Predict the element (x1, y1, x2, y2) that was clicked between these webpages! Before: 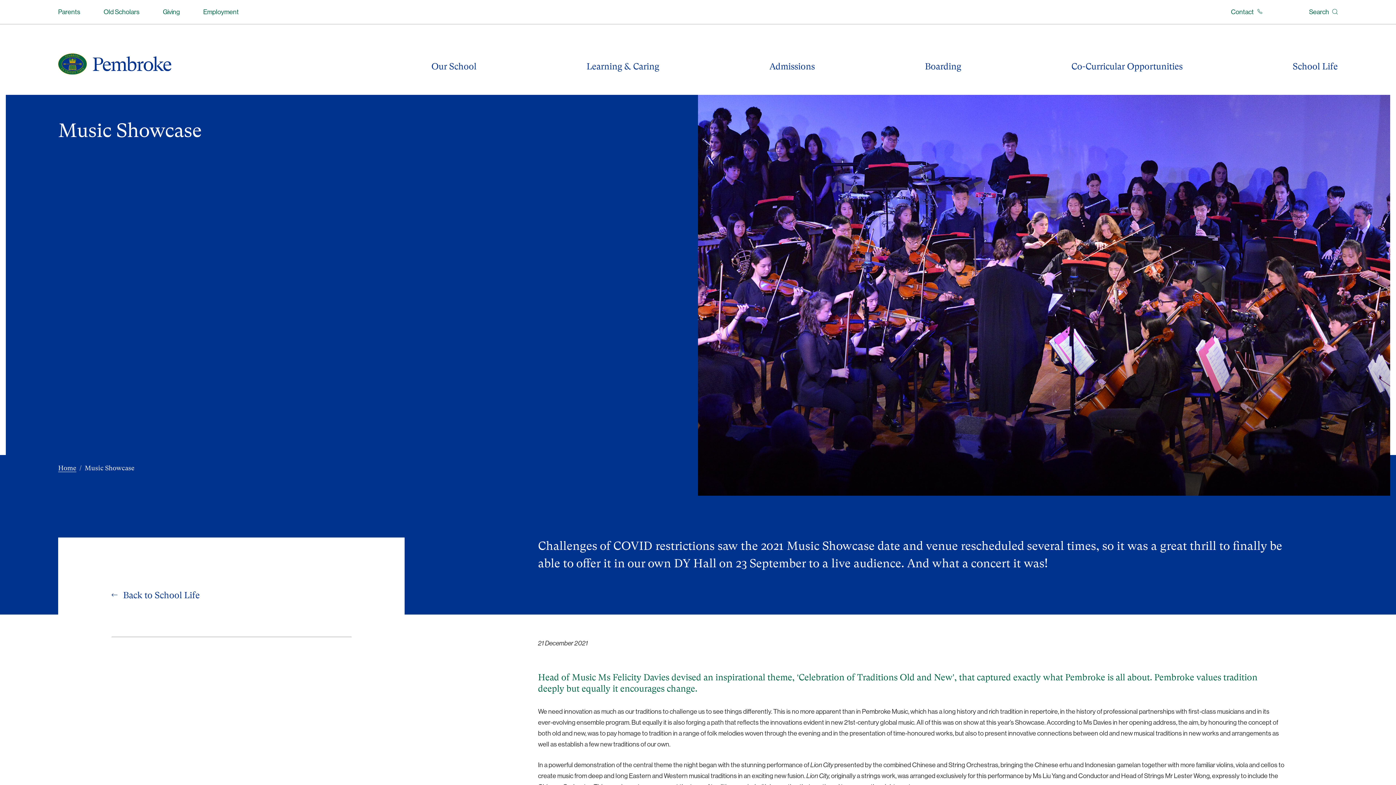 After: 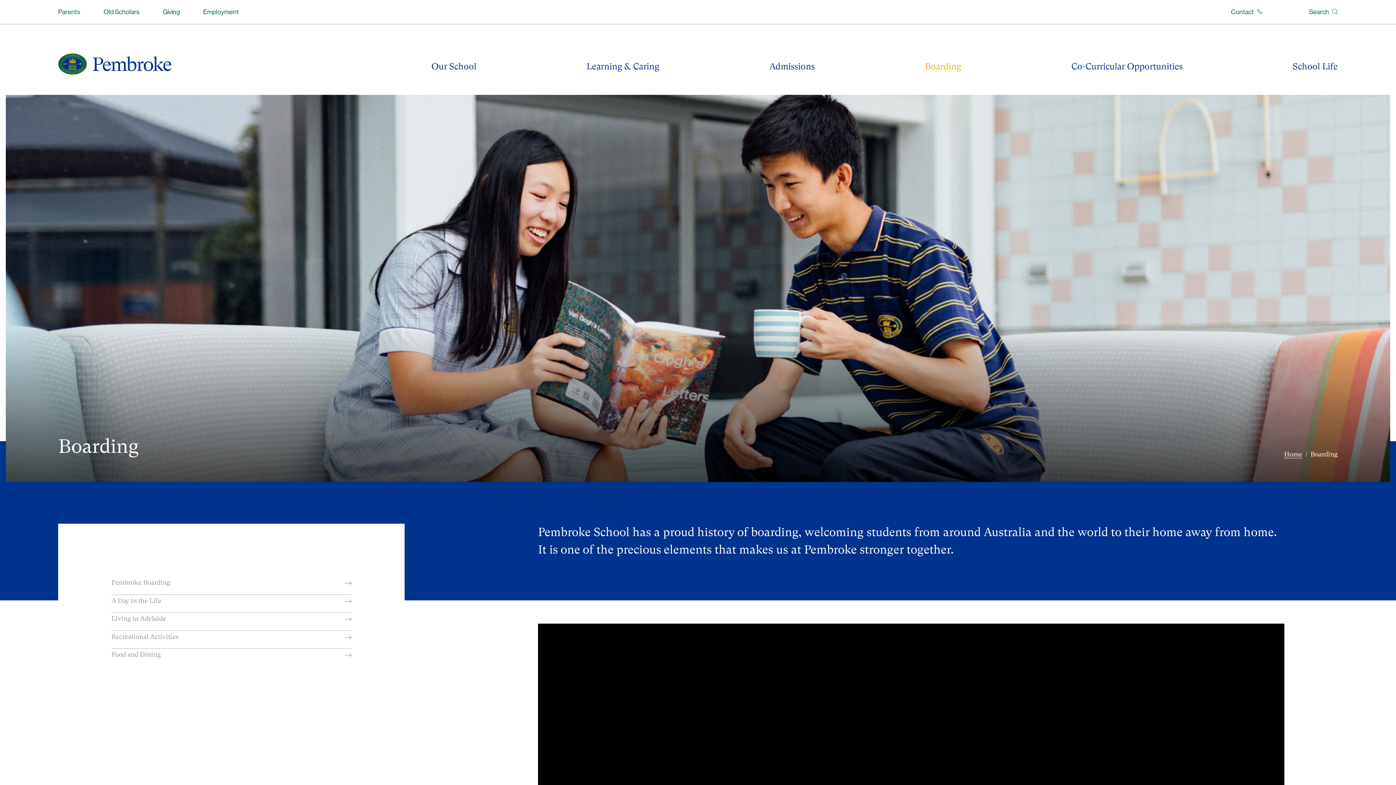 Action: label: Boarding bbox: (925, 62, 961, 94)